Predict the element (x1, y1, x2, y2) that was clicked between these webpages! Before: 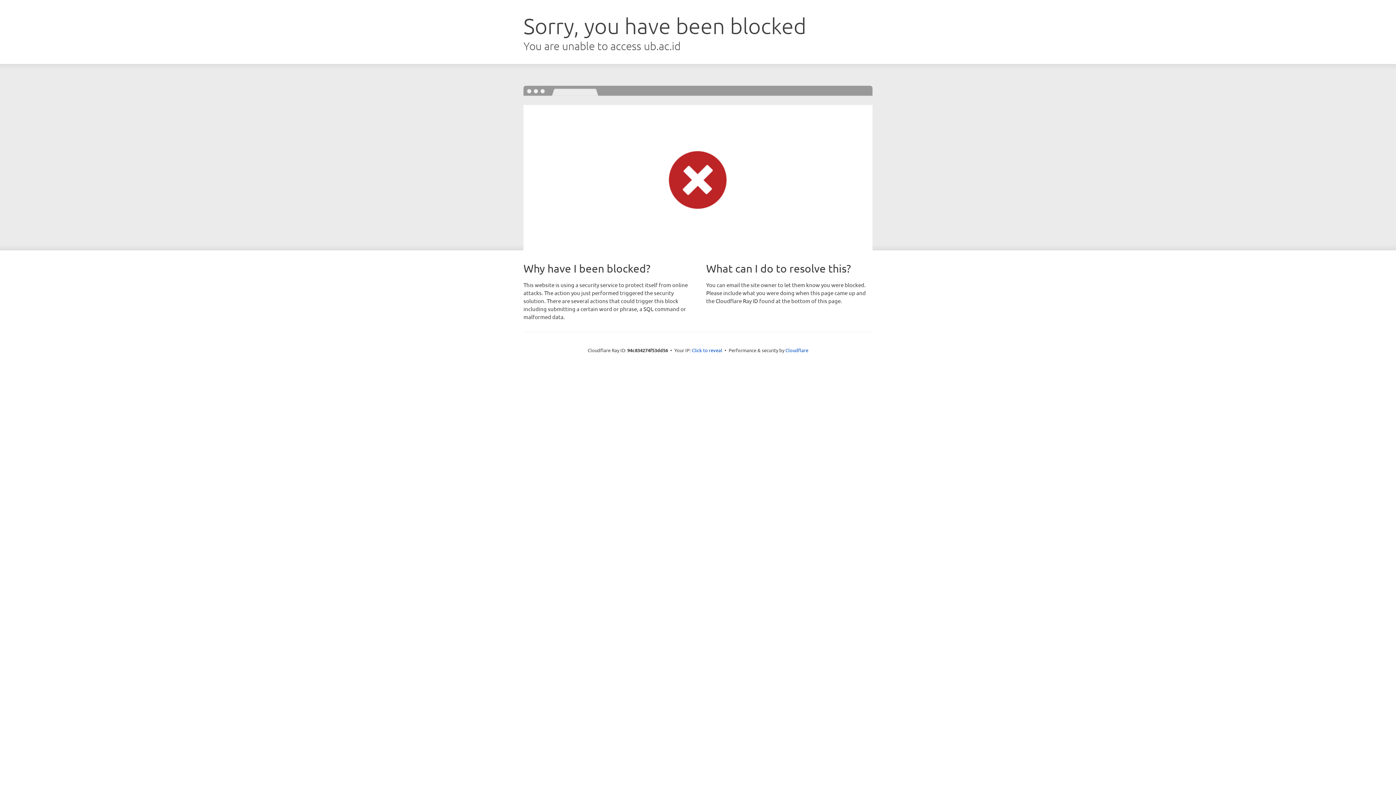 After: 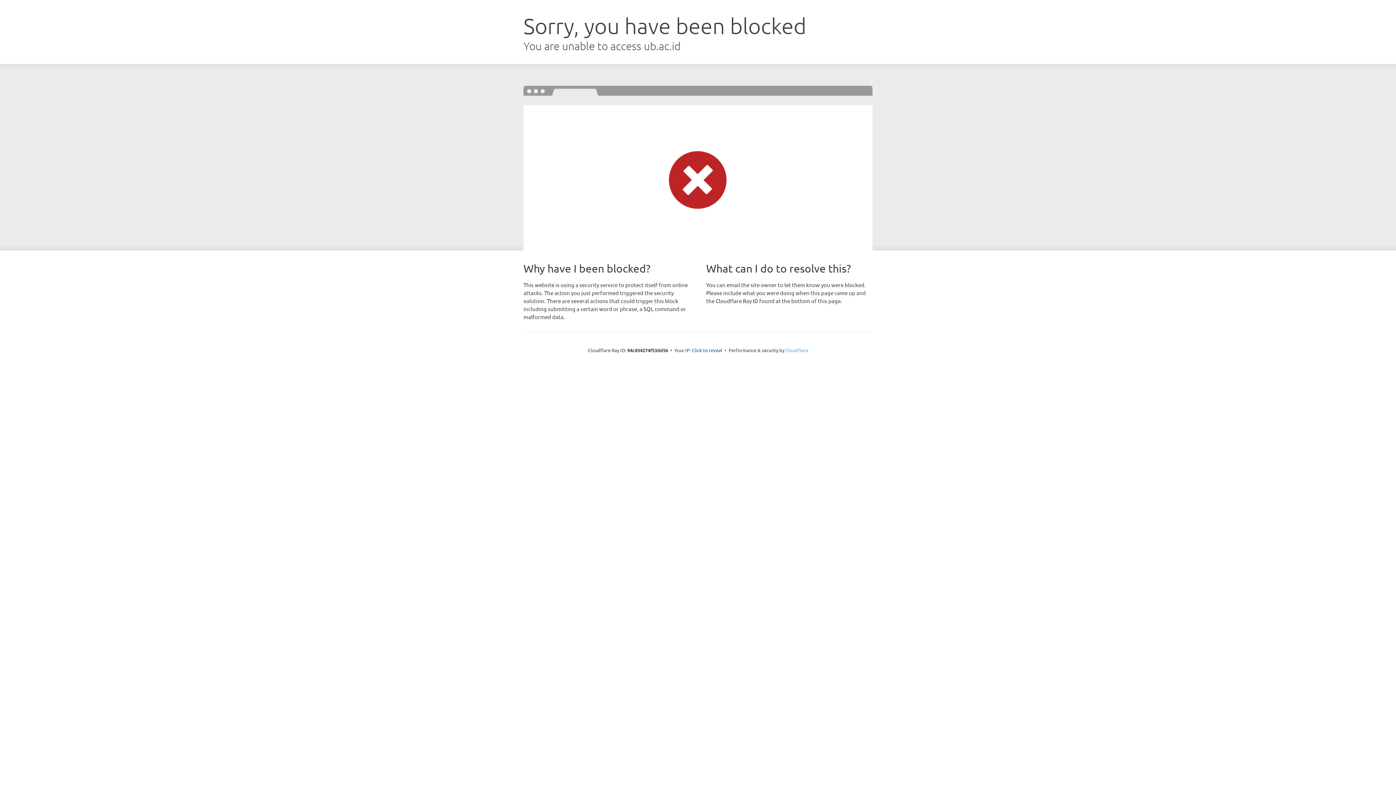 Action: bbox: (785, 347, 808, 353) label: Cloudflare